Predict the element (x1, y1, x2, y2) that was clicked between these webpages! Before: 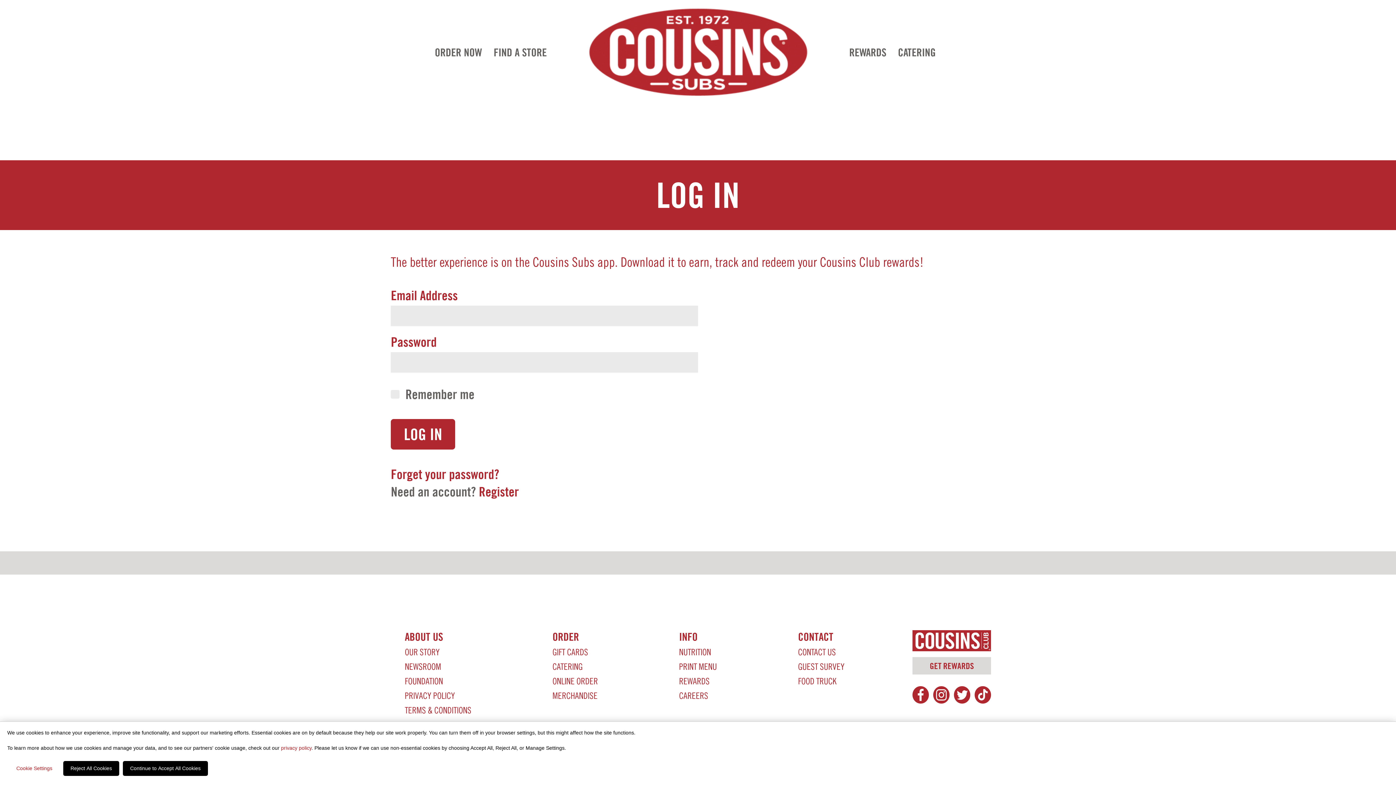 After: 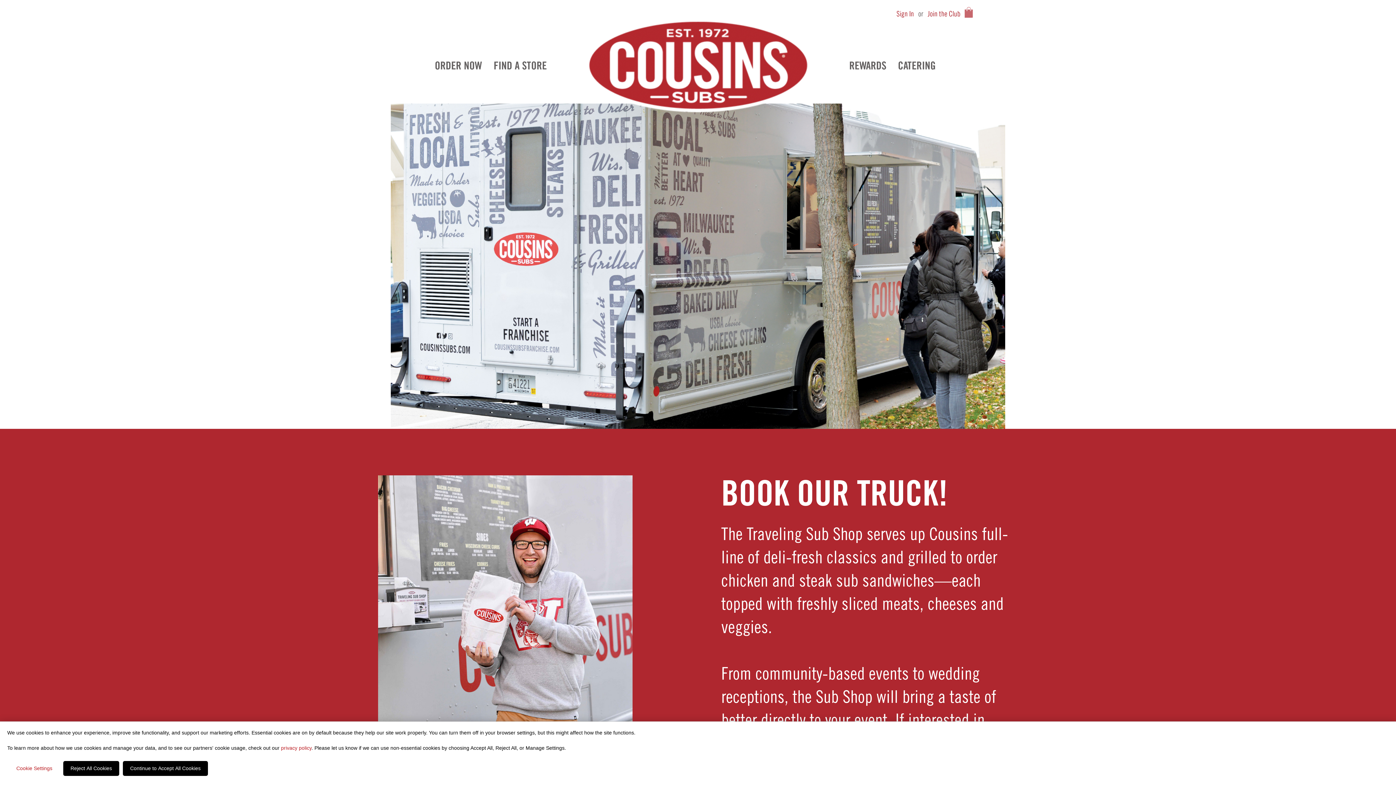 Action: bbox: (798, 676, 836, 686) label: FOOD TRUCK